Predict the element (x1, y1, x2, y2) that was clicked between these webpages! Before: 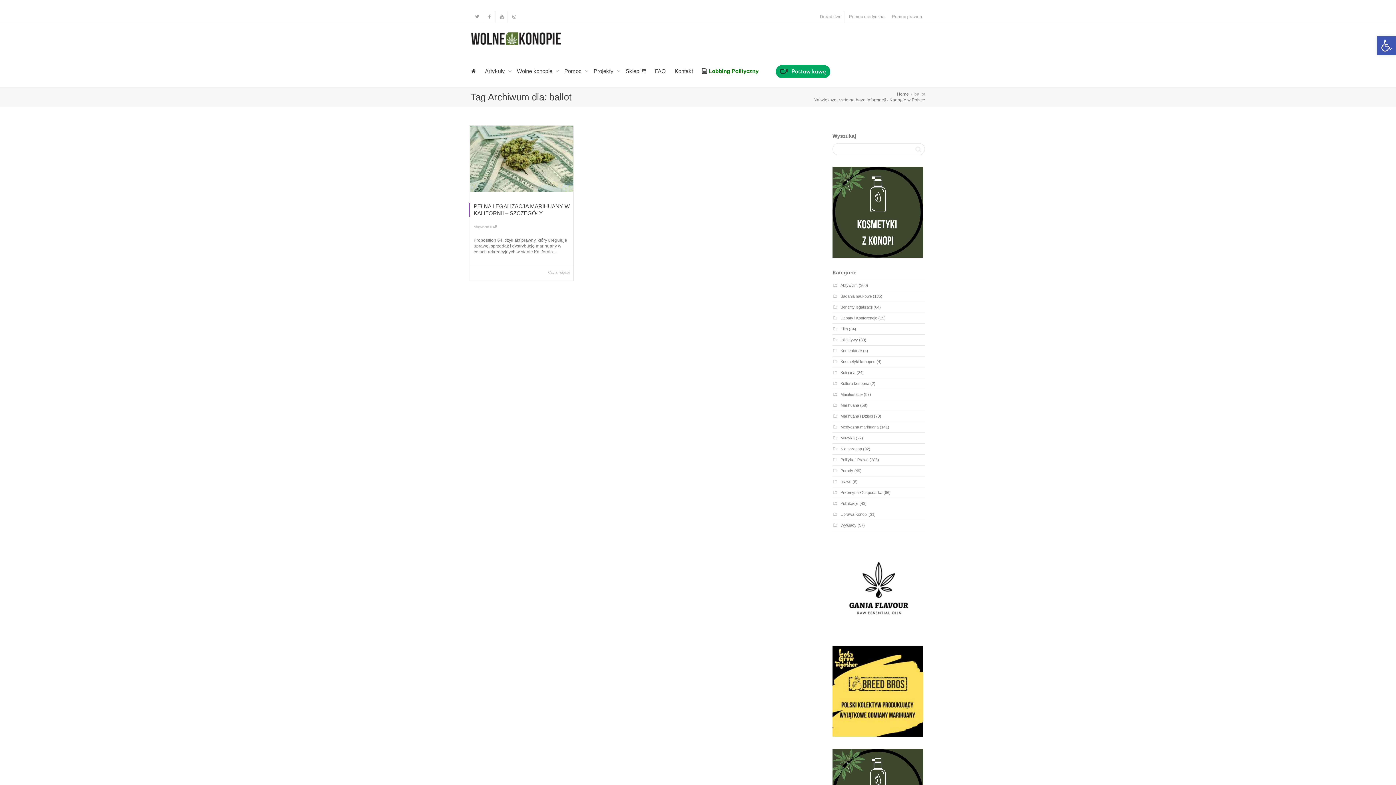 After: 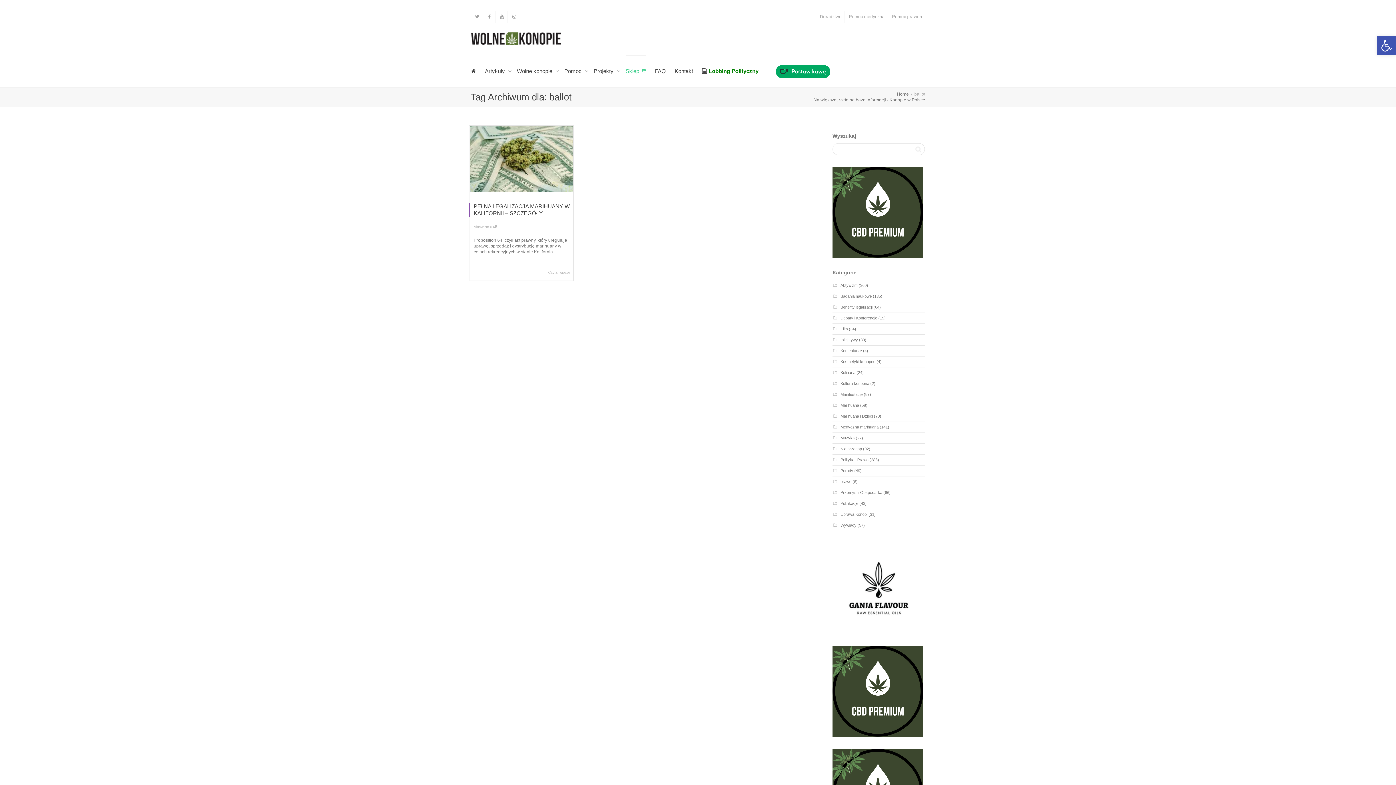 Action: bbox: (625, 55, 646, 87) label: Sklep 